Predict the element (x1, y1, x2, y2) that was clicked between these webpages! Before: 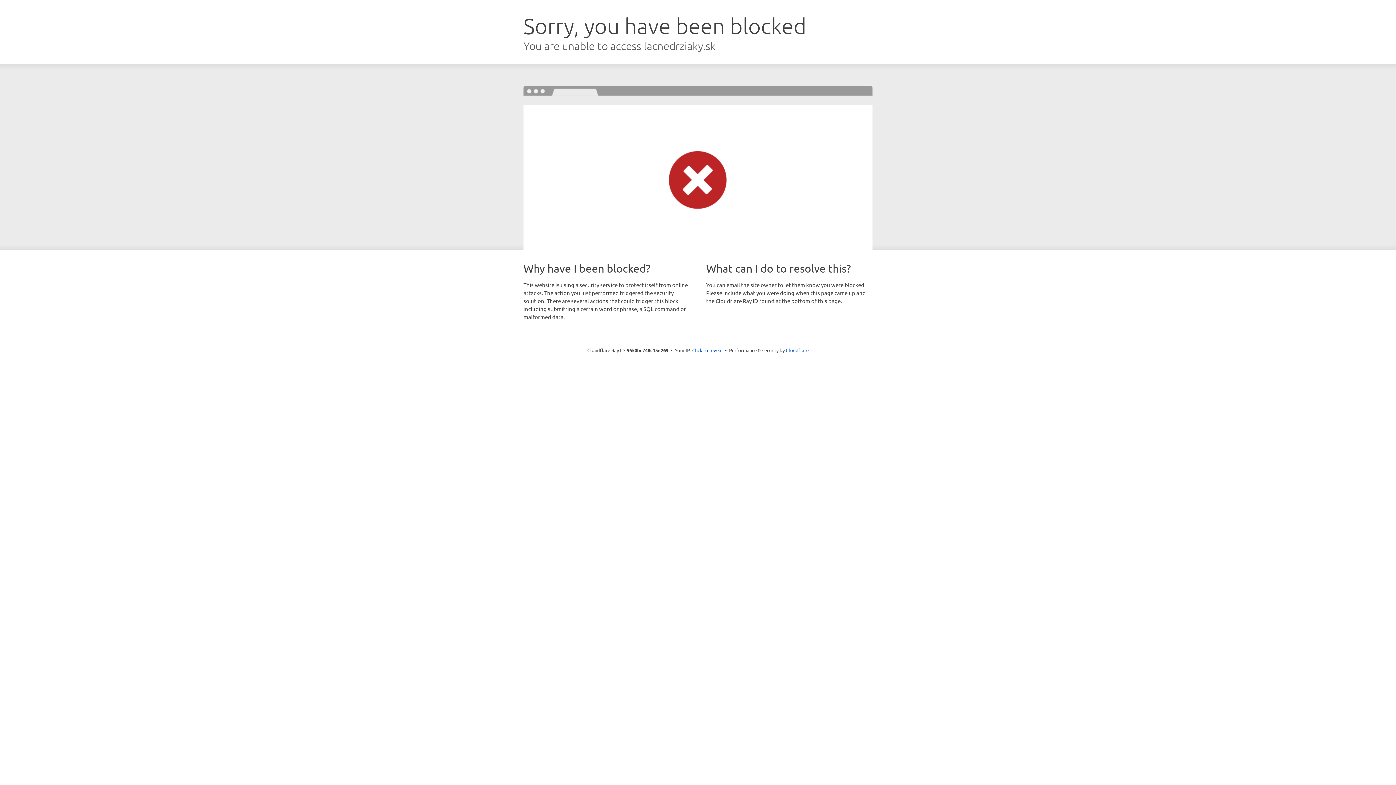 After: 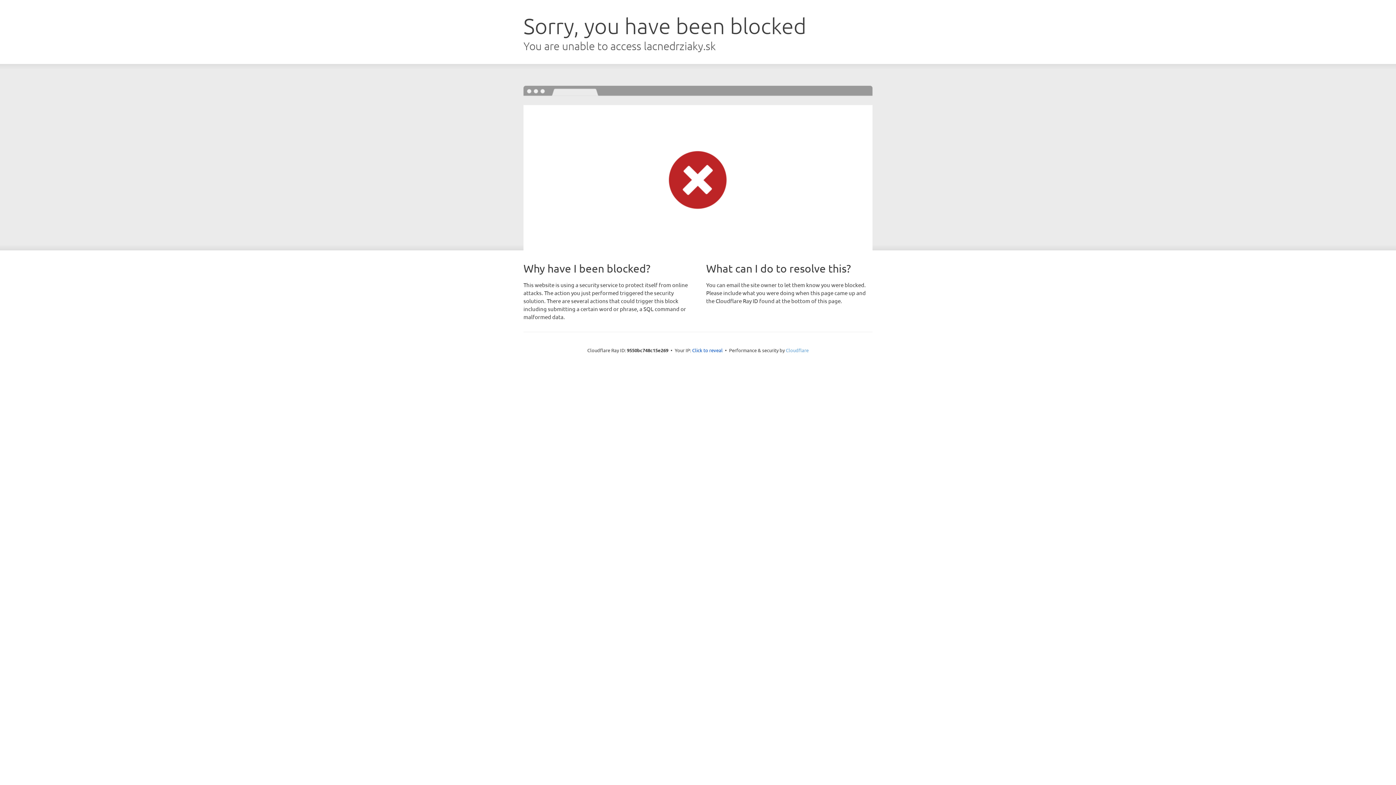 Action: label: Cloudflare bbox: (786, 347, 808, 353)